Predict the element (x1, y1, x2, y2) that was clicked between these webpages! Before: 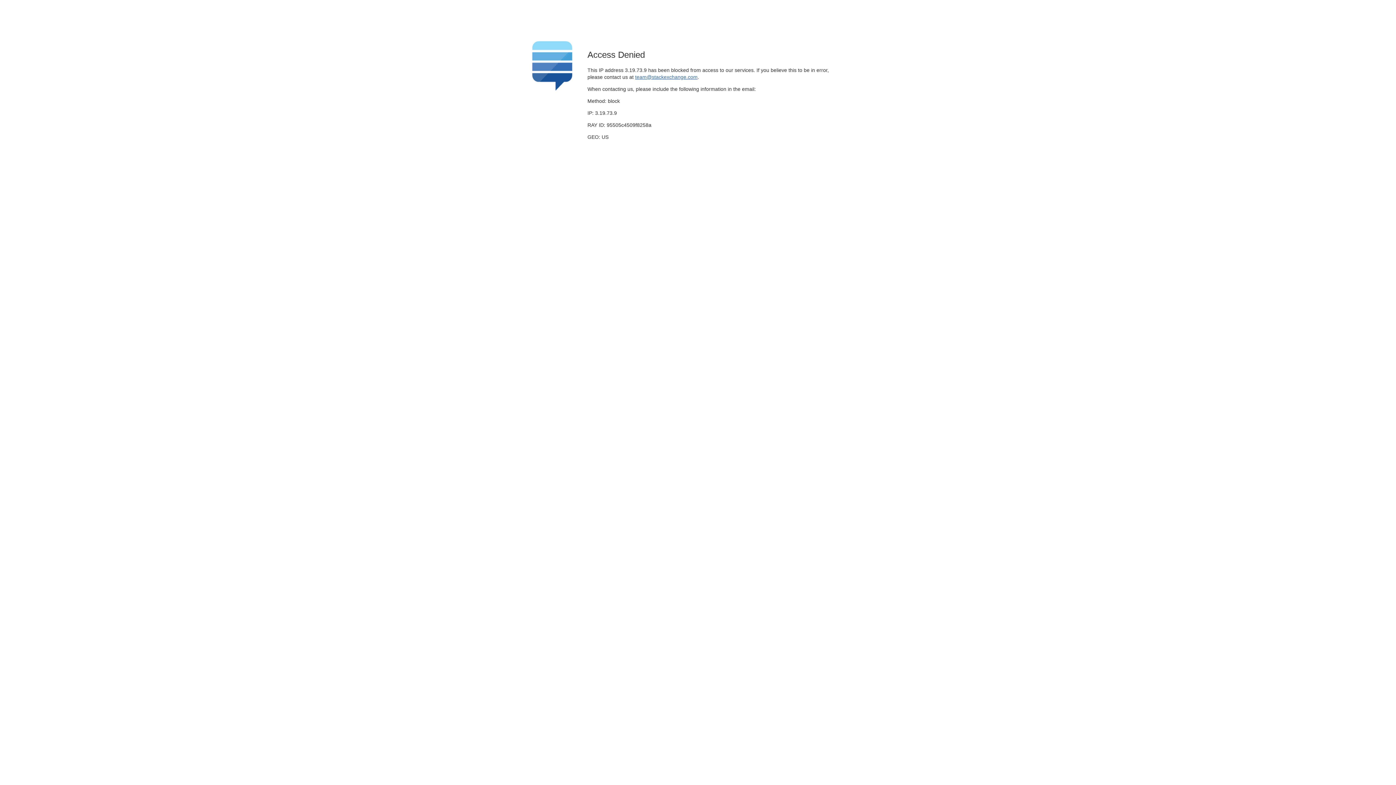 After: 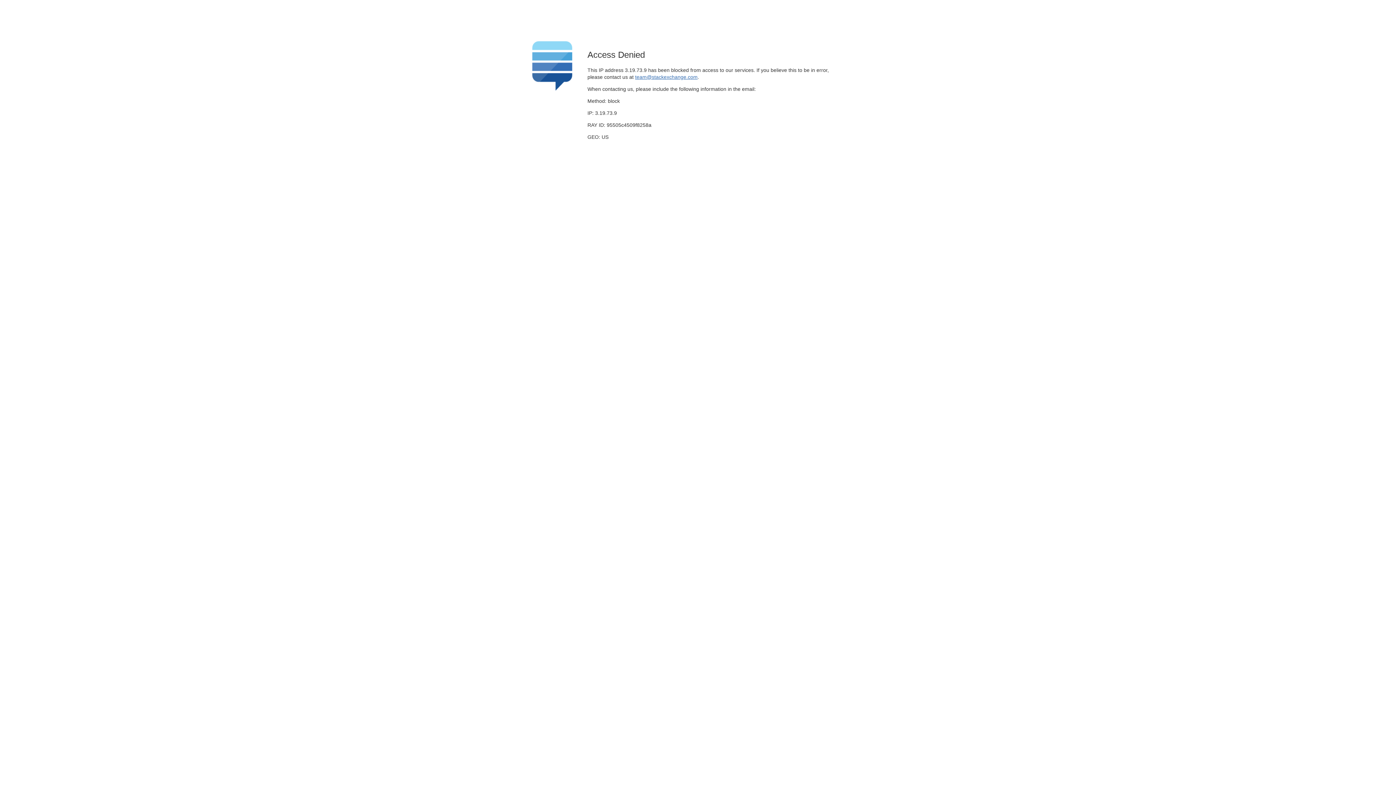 Action: label: team@stackexchange.com bbox: (635, 74, 697, 79)